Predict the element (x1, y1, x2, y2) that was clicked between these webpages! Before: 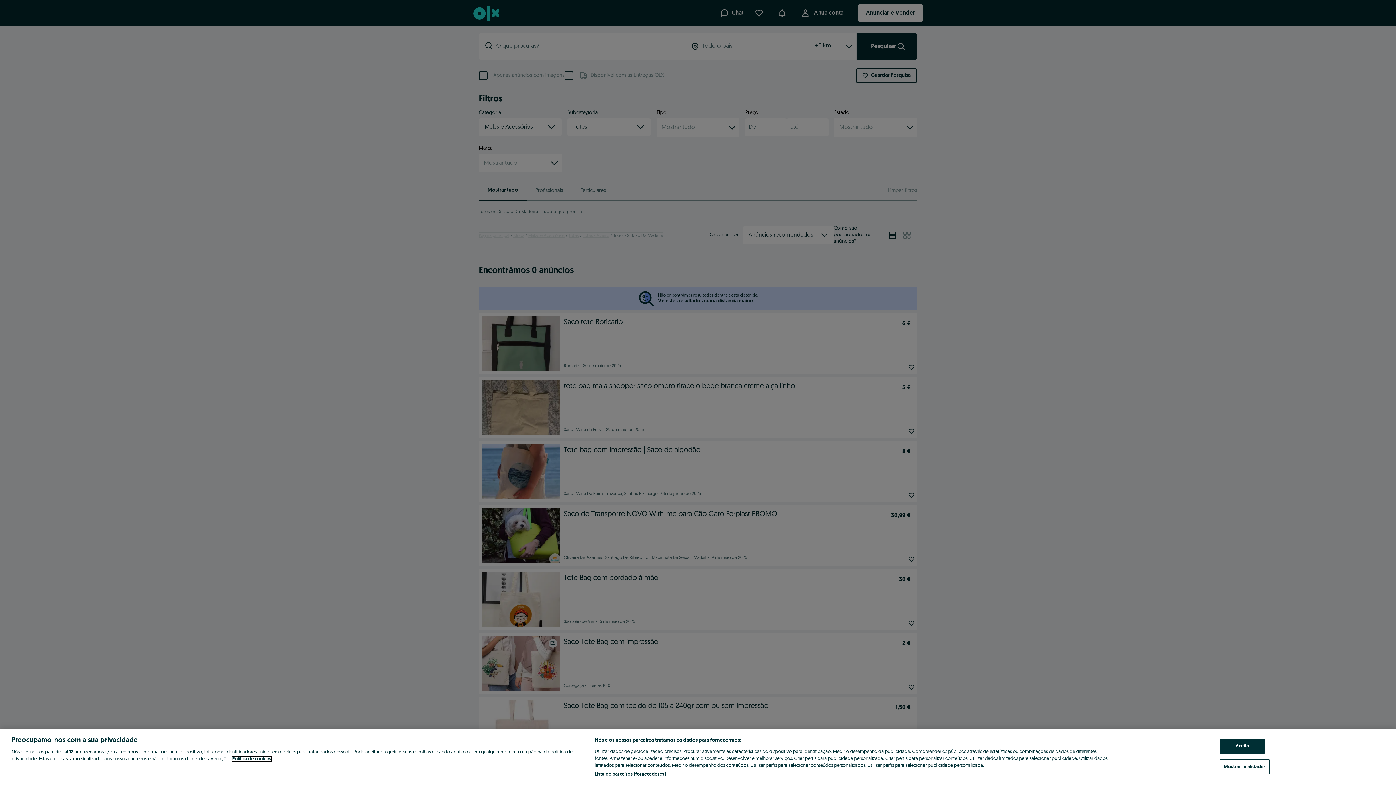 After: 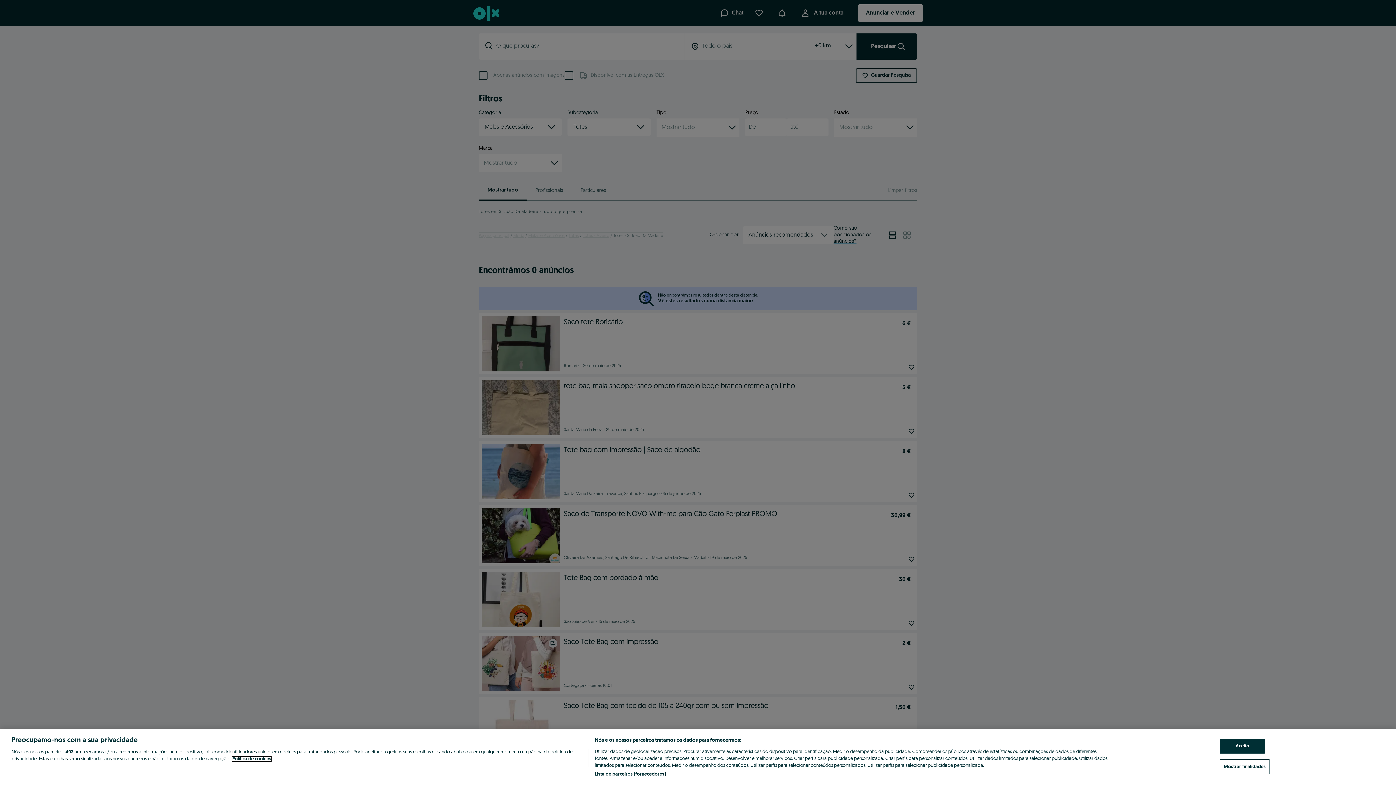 Action: bbox: (232, 757, 271, 761) label: Mais informação sobre a sua privacidade, abre num separador novo